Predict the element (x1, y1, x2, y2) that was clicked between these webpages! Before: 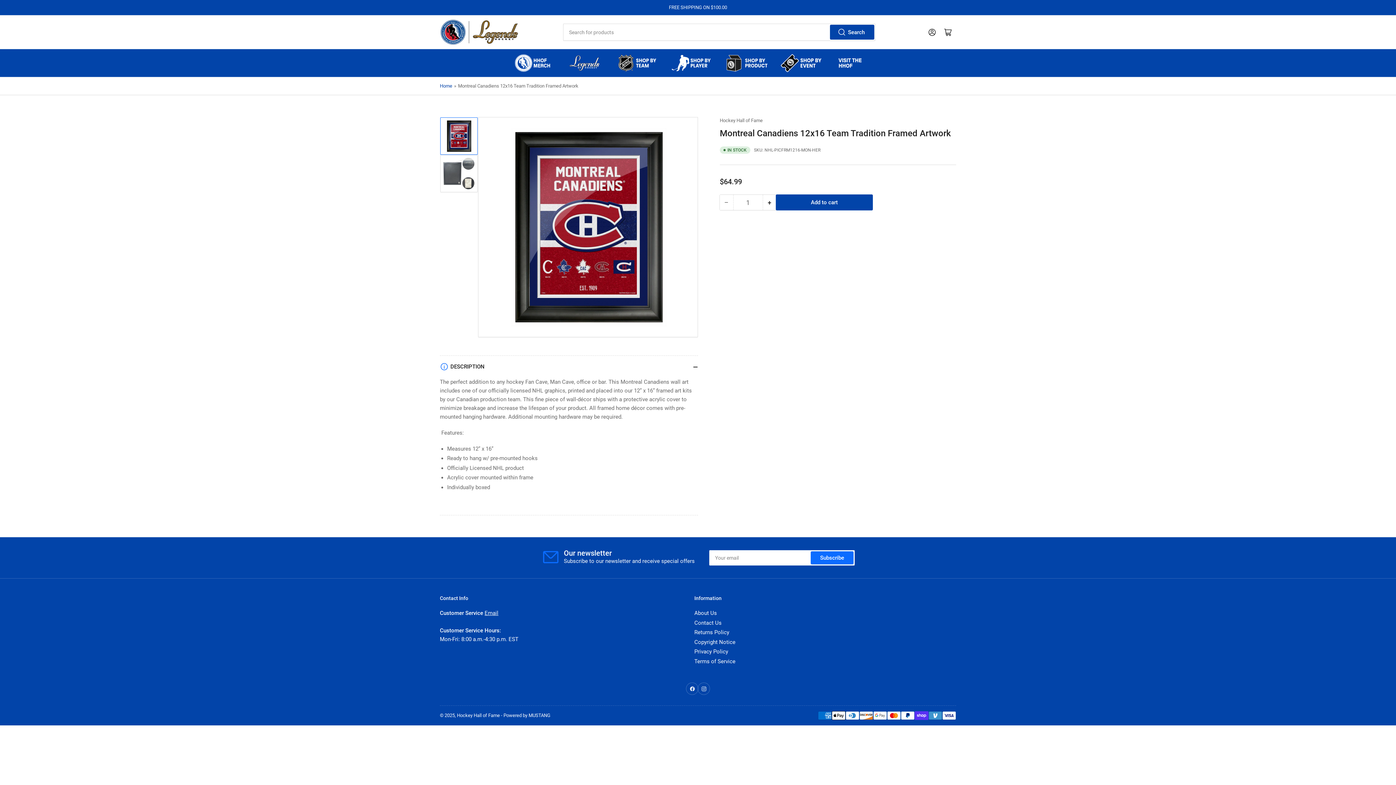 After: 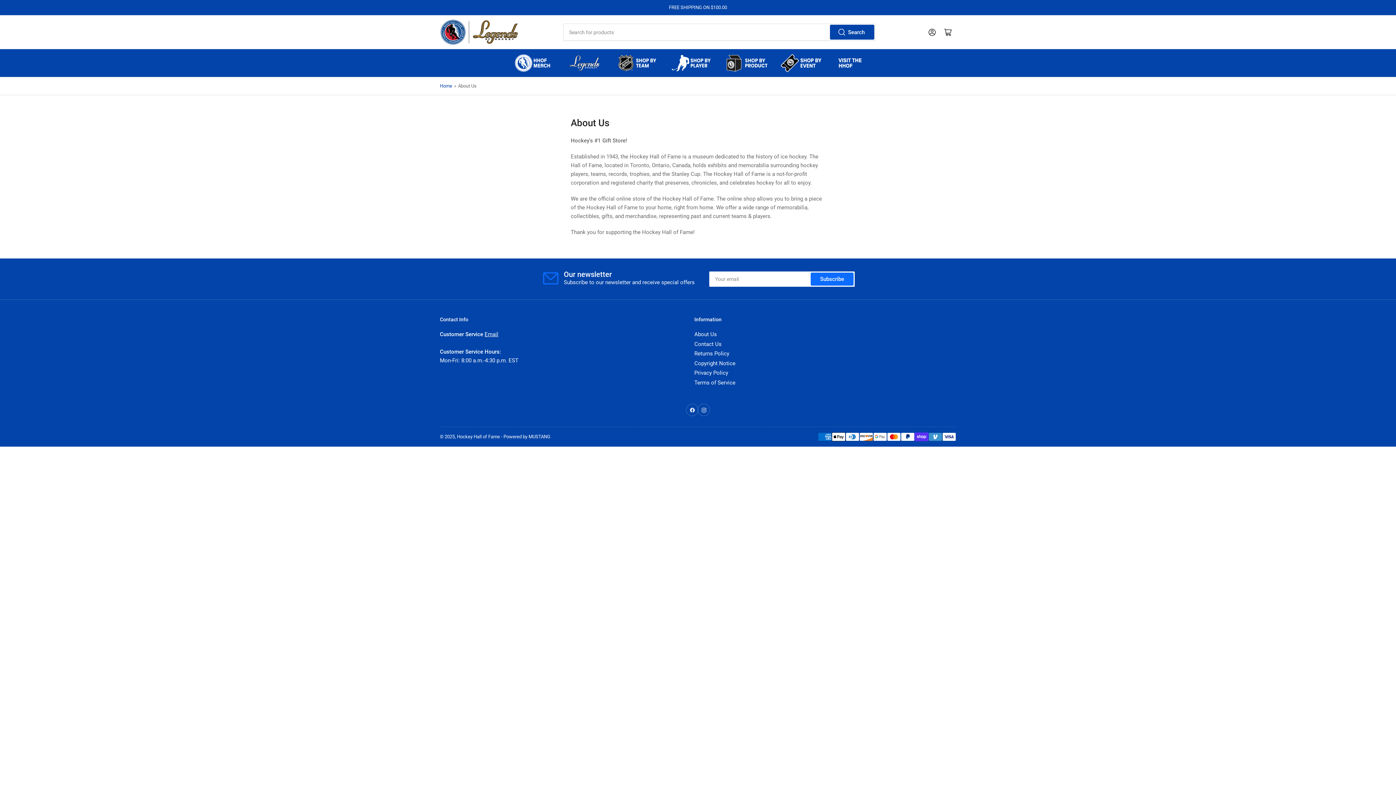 Action: bbox: (694, 610, 717, 616) label: About Us